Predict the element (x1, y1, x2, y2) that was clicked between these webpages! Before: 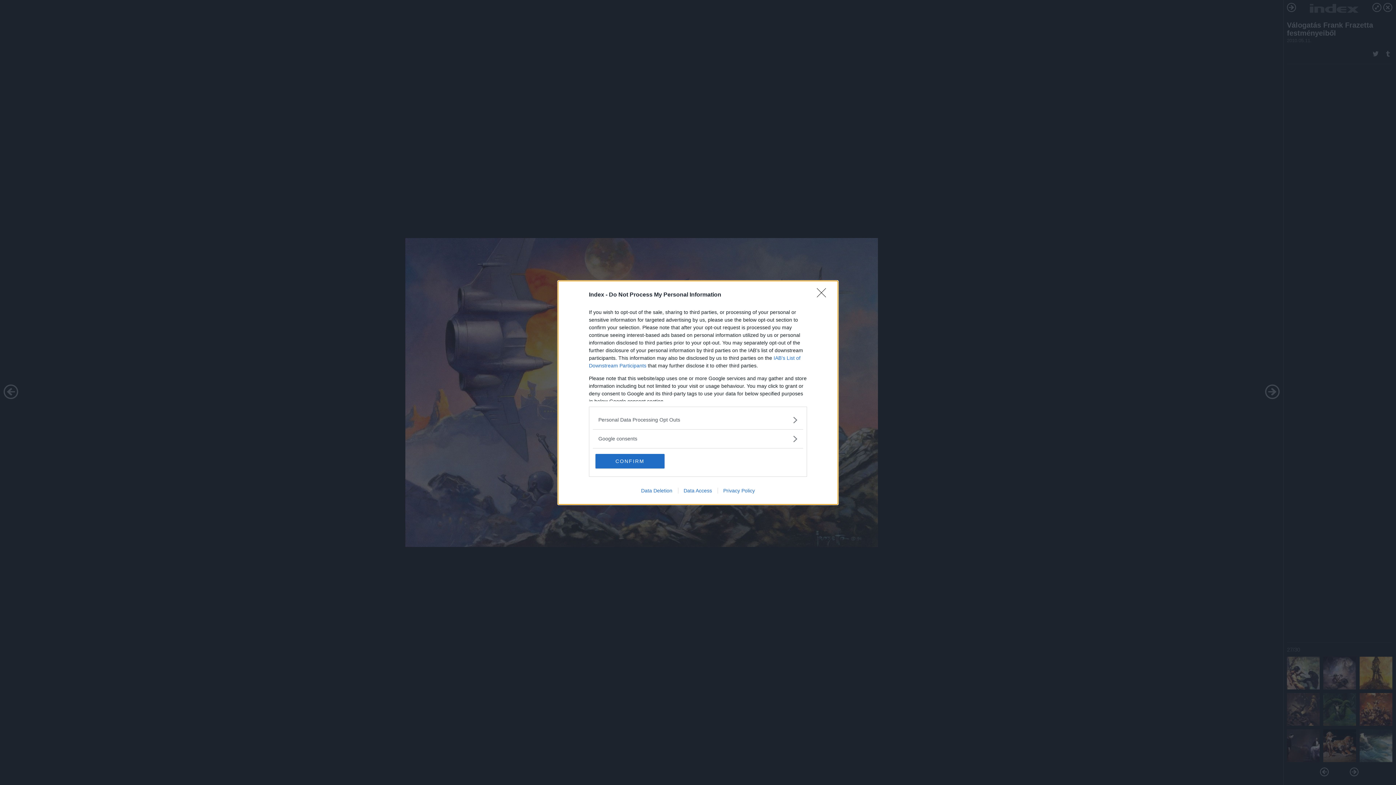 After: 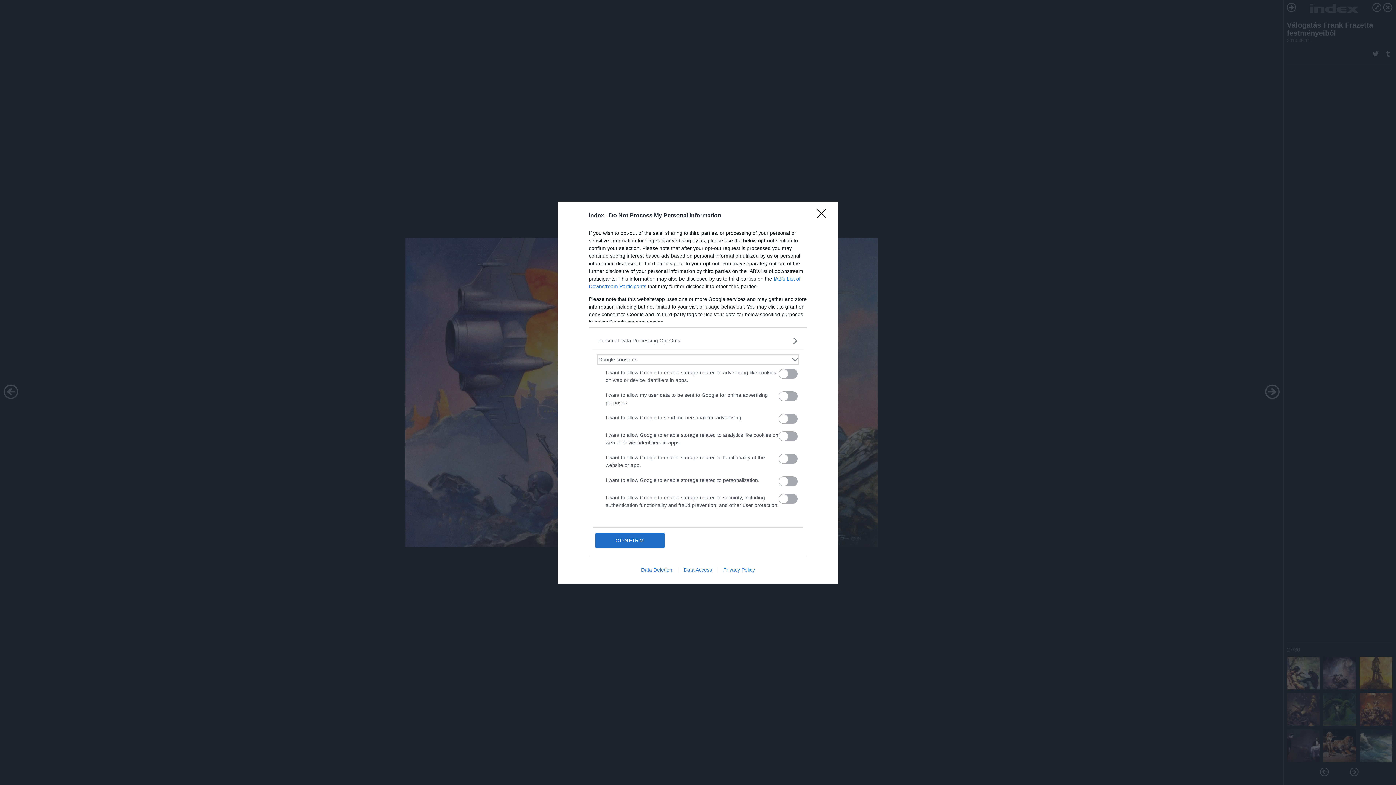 Action: label: Google consents bbox: (598, 435, 797, 442)